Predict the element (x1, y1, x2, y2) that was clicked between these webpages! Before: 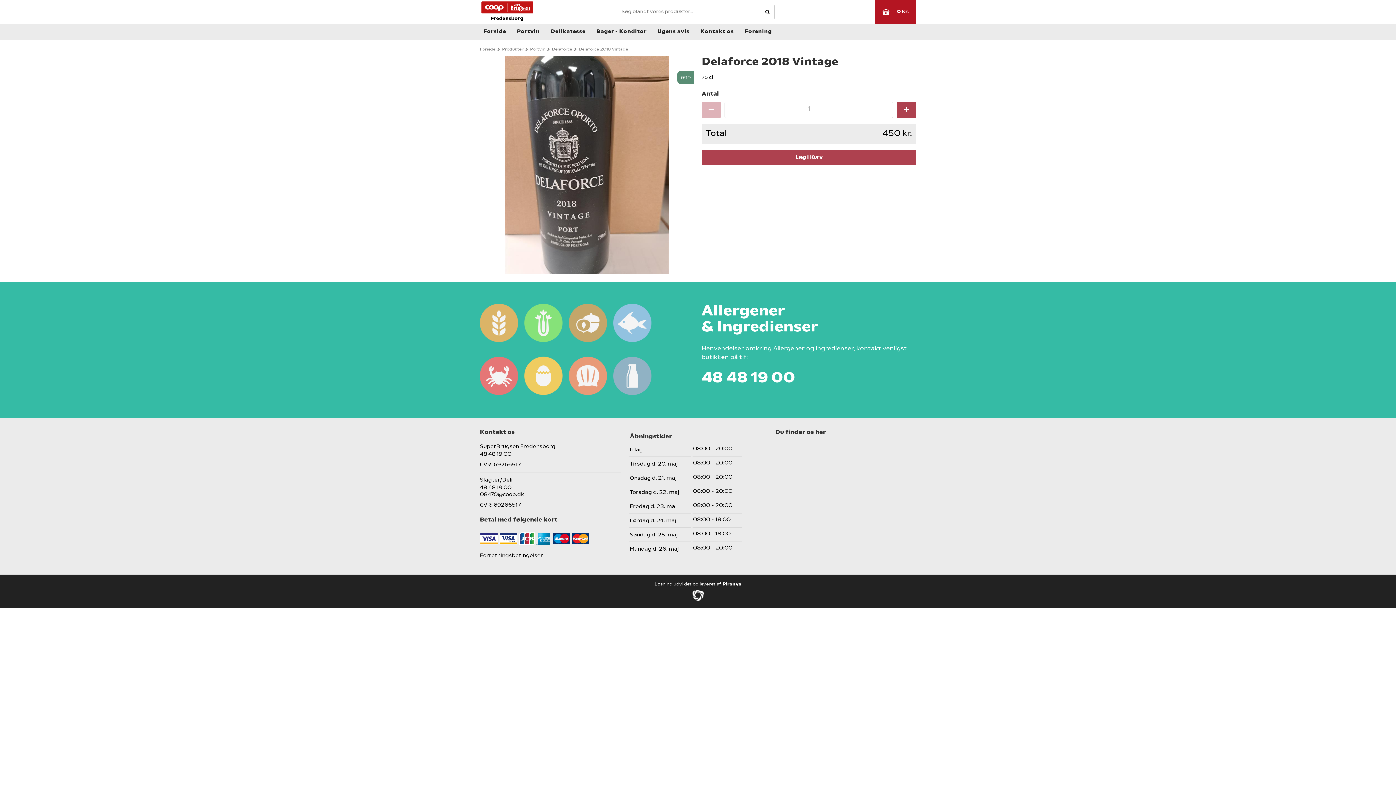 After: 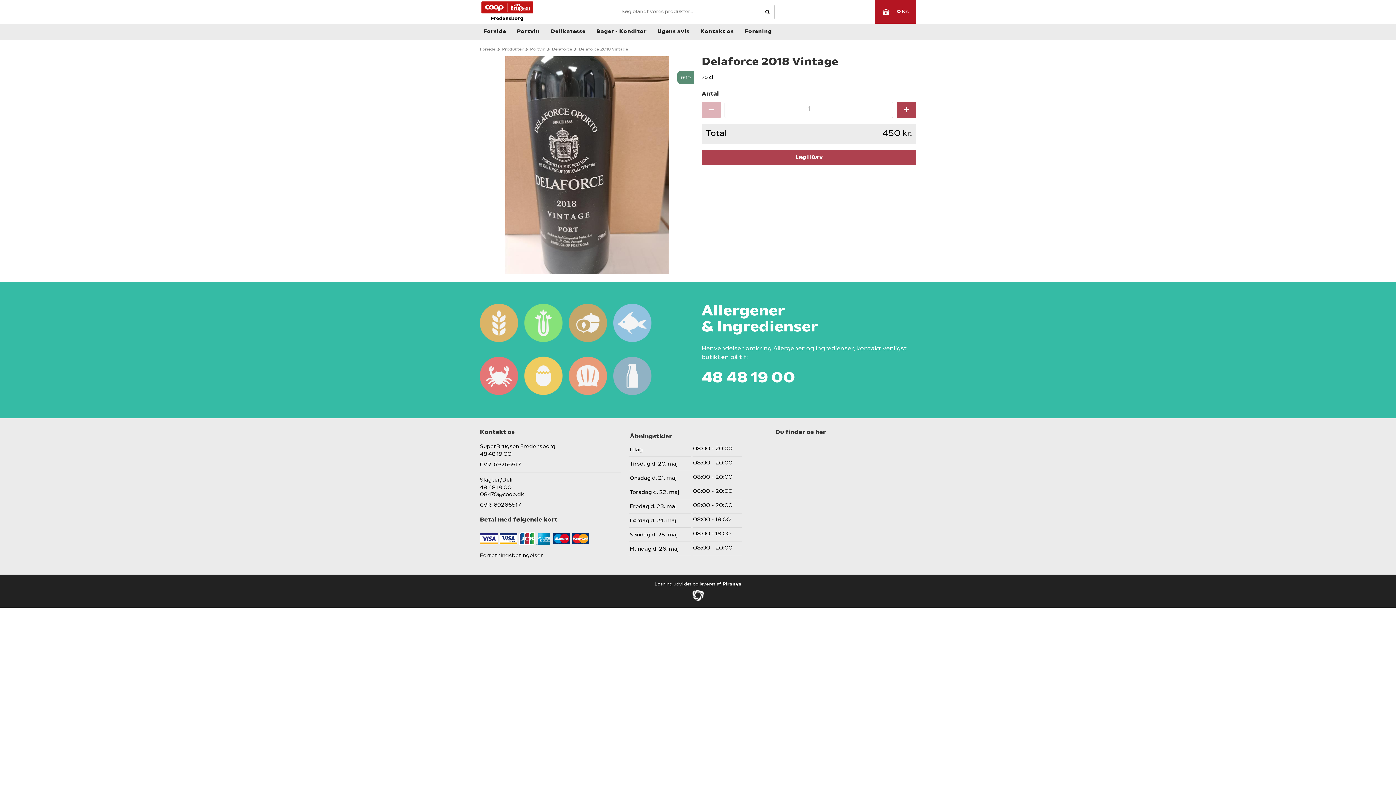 Action: label: Løsning udviklet og leveret af Piranya bbox: (654, 582, 741, 586)